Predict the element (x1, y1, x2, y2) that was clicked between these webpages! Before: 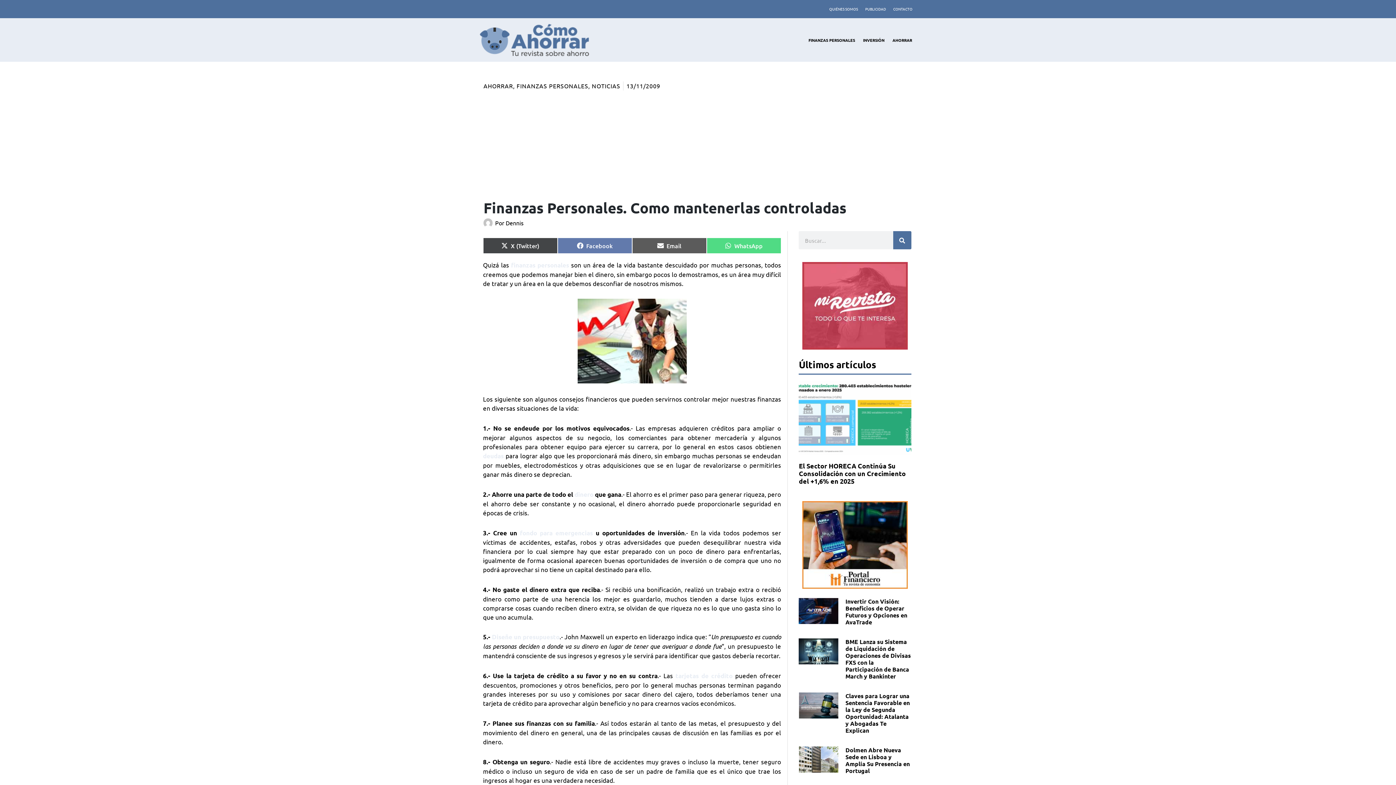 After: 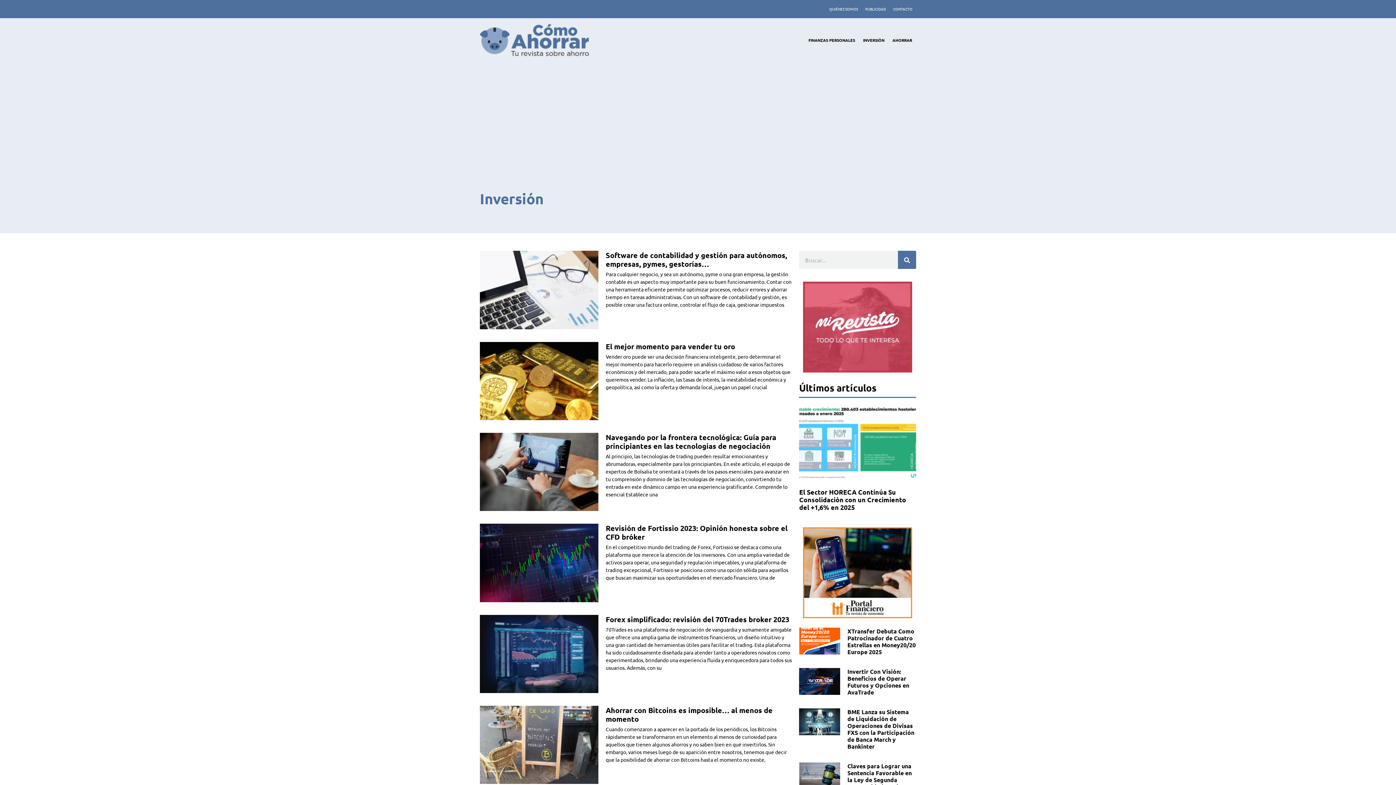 Action: bbox: (859, 18, 888, 61) label: INVERSIÓN